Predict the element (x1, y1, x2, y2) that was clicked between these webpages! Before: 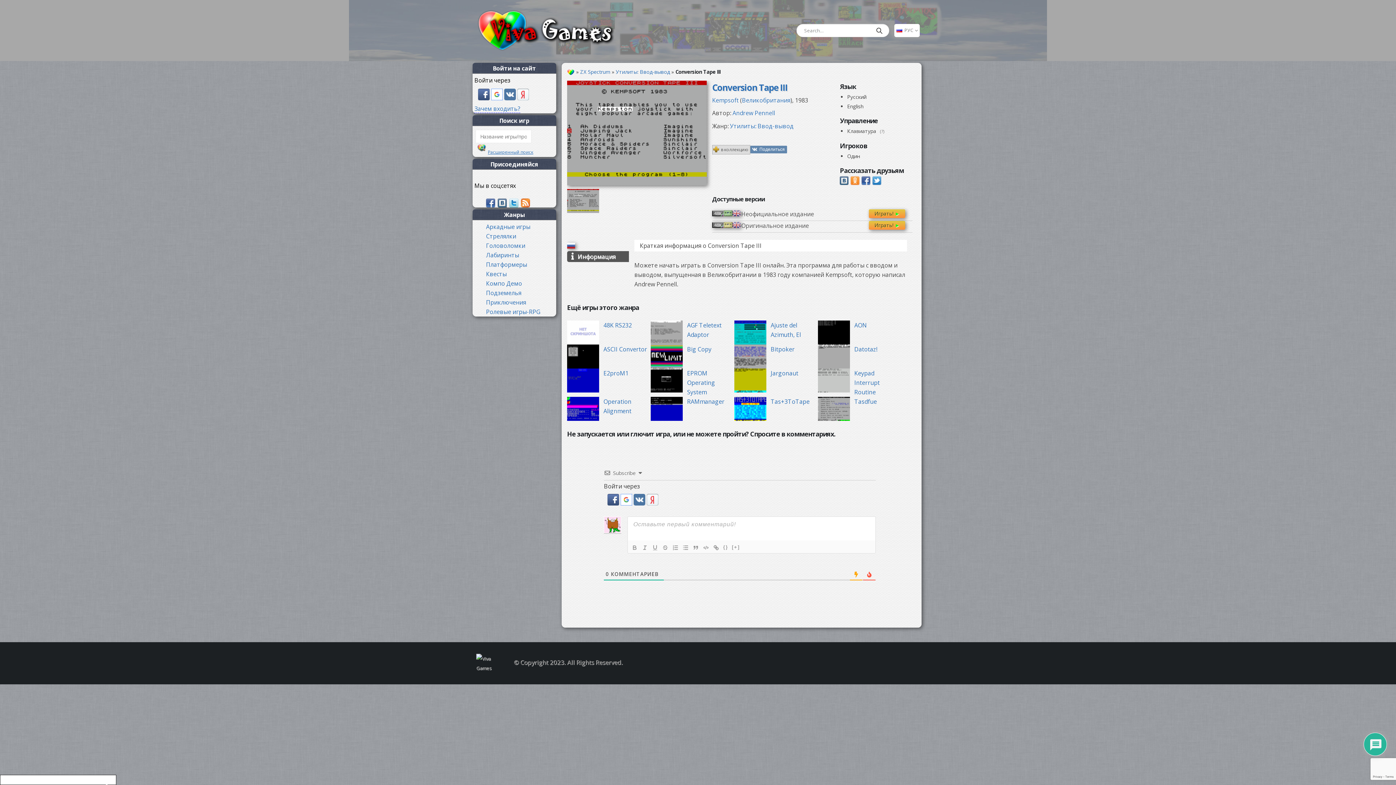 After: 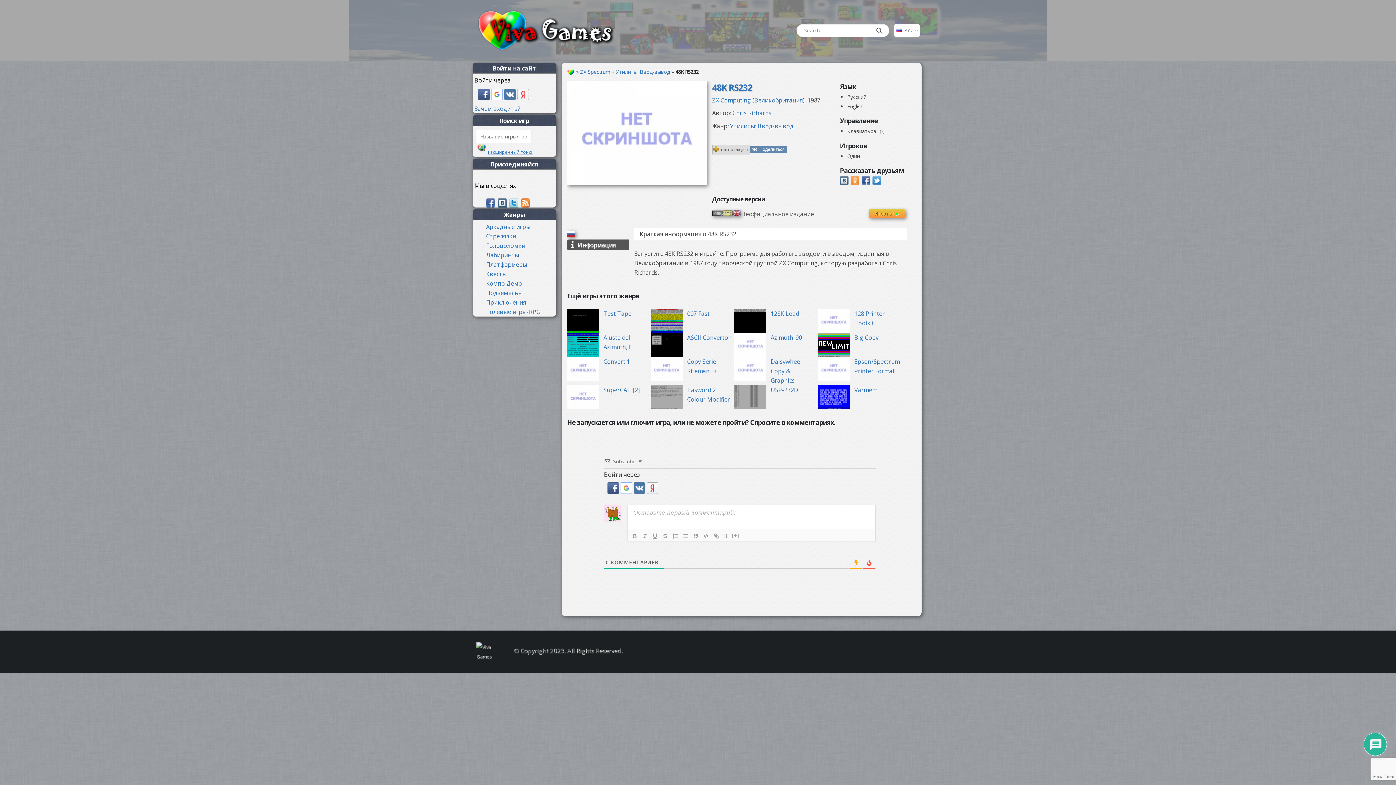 Action: label: 48K RS232 bbox: (603, 321, 632, 329)